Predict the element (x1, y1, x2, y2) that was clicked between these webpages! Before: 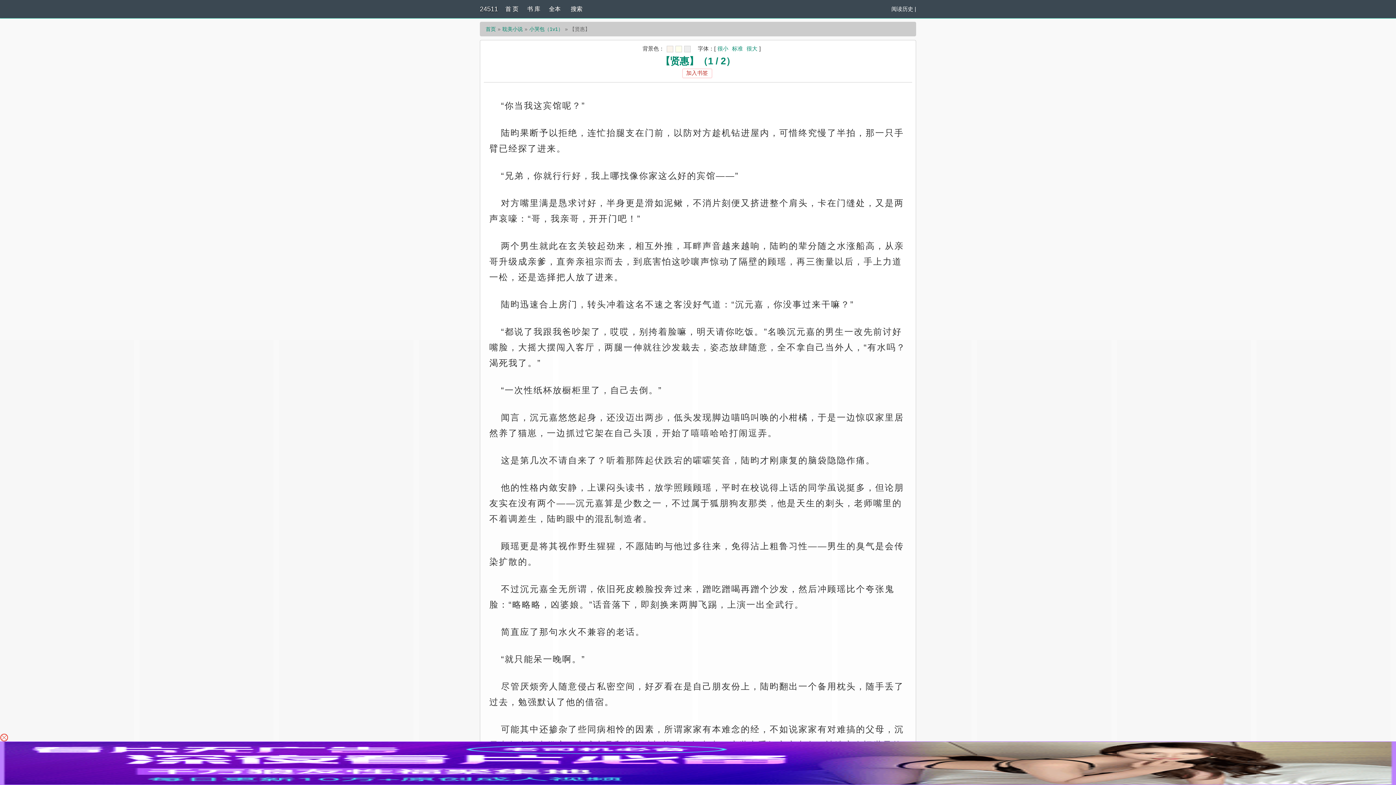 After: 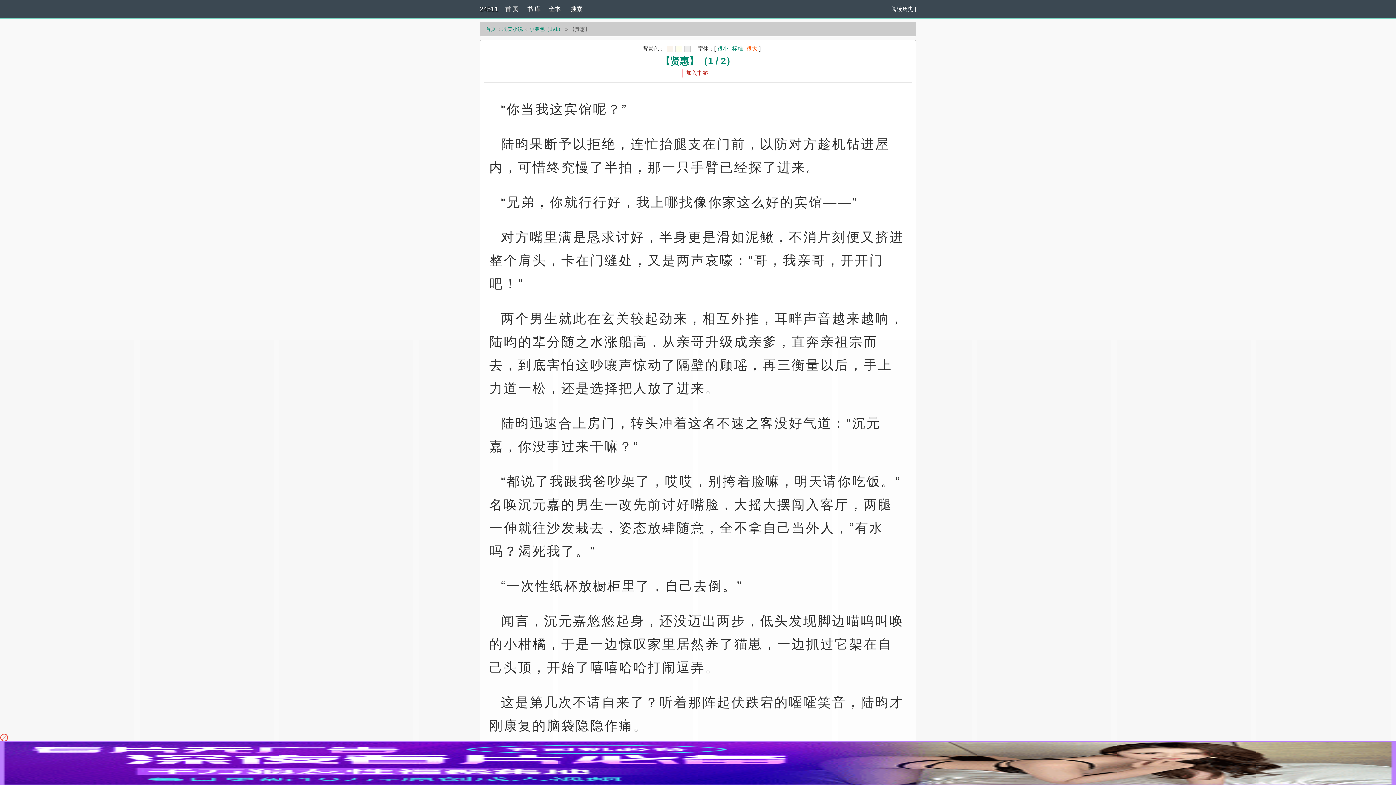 Action: bbox: (744, 45, 759, 51) label: 很大